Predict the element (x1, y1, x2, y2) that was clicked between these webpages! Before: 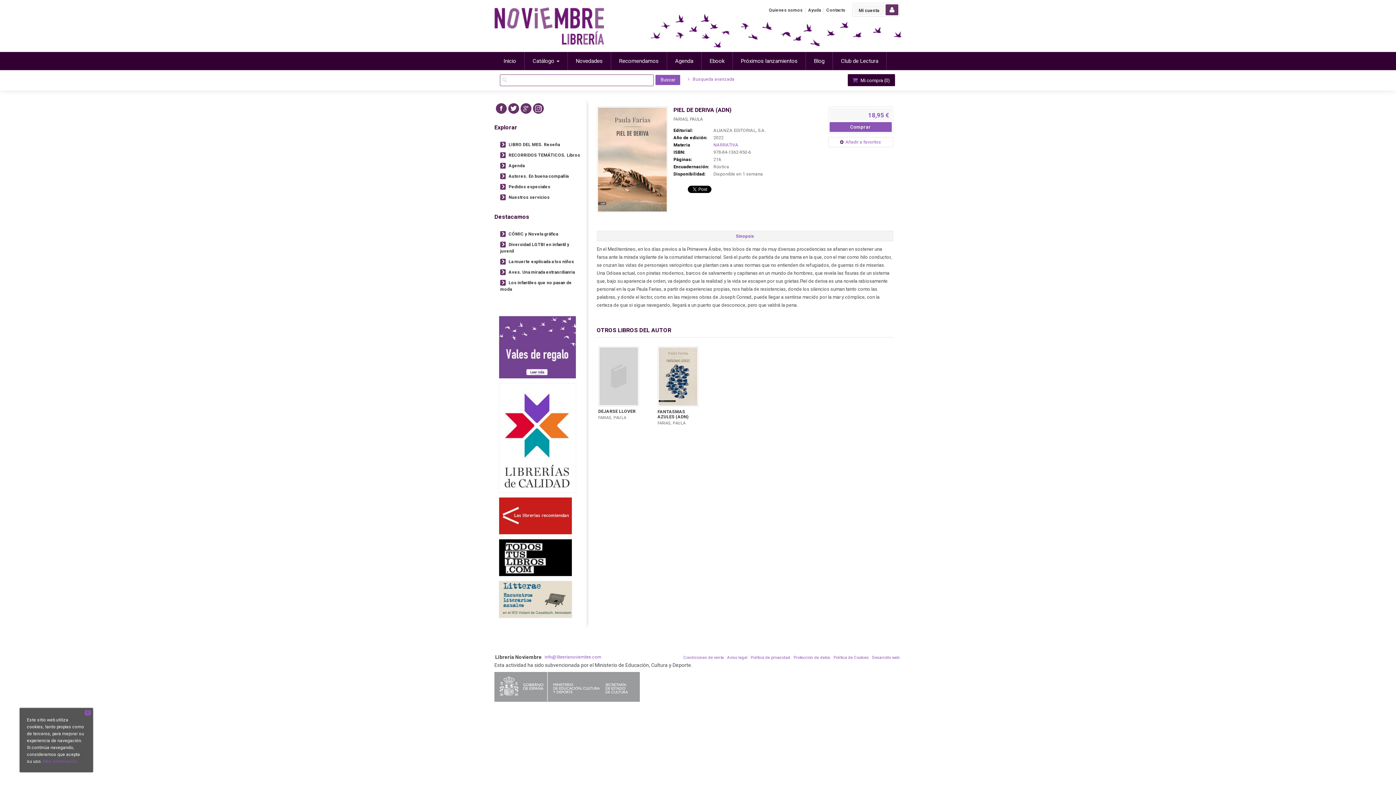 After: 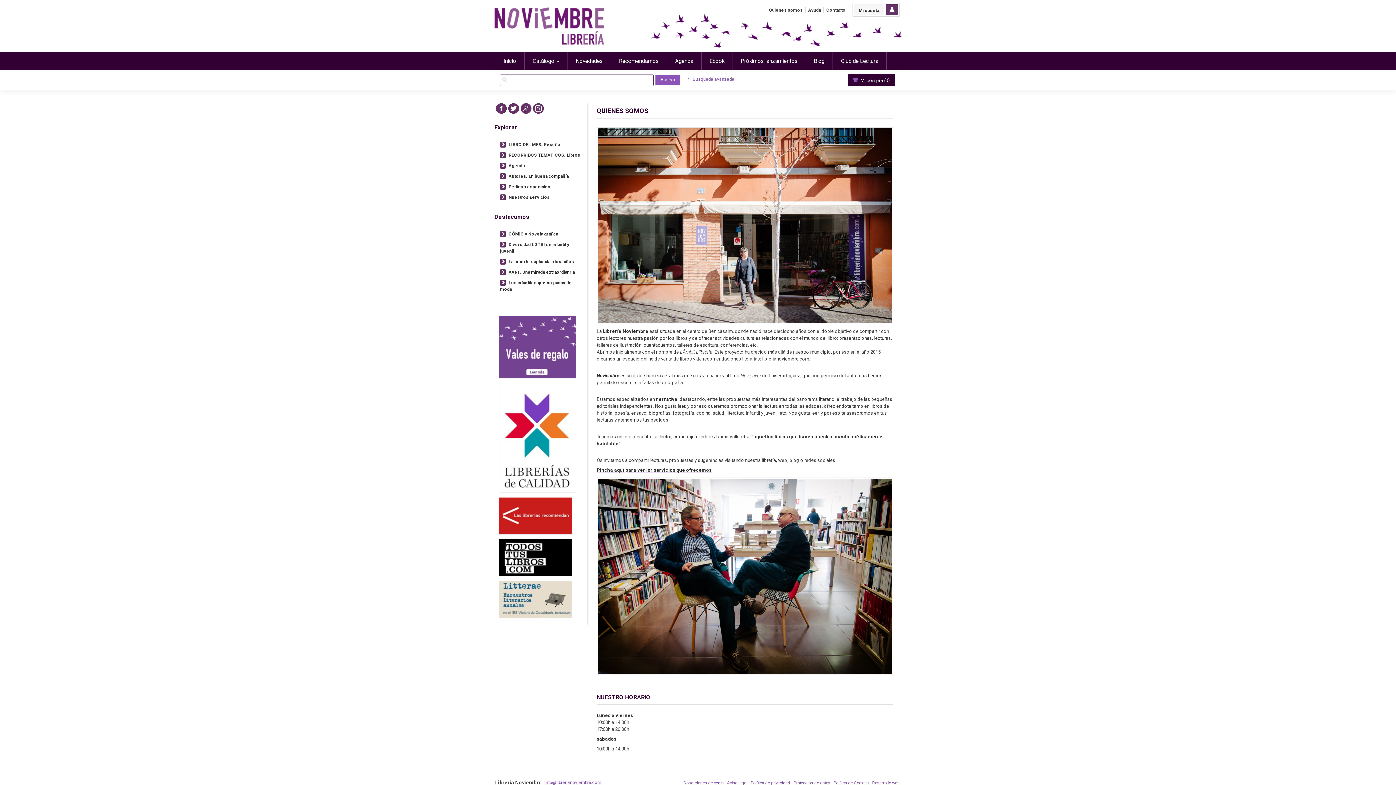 Action: bbox: (769, 7, 802, 12) label: Quienes somos